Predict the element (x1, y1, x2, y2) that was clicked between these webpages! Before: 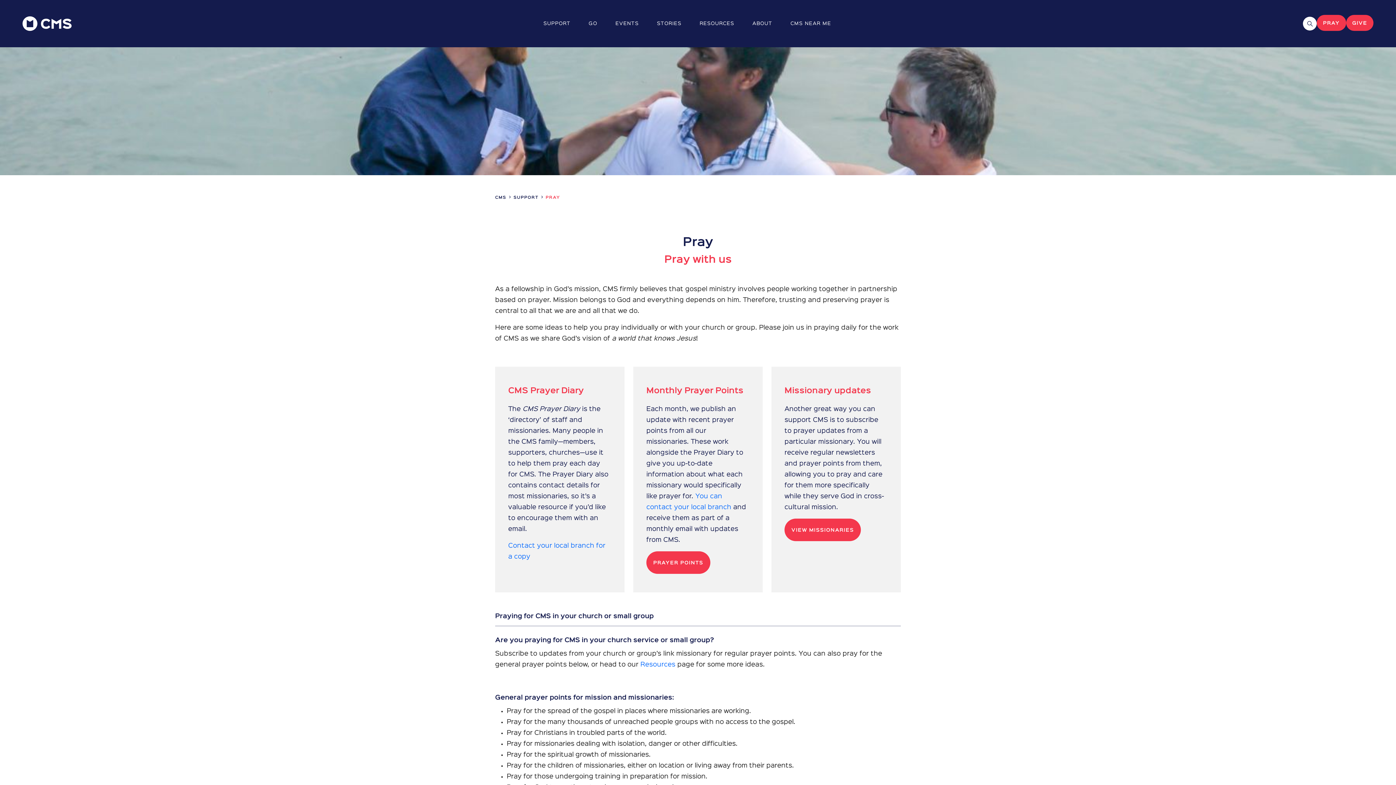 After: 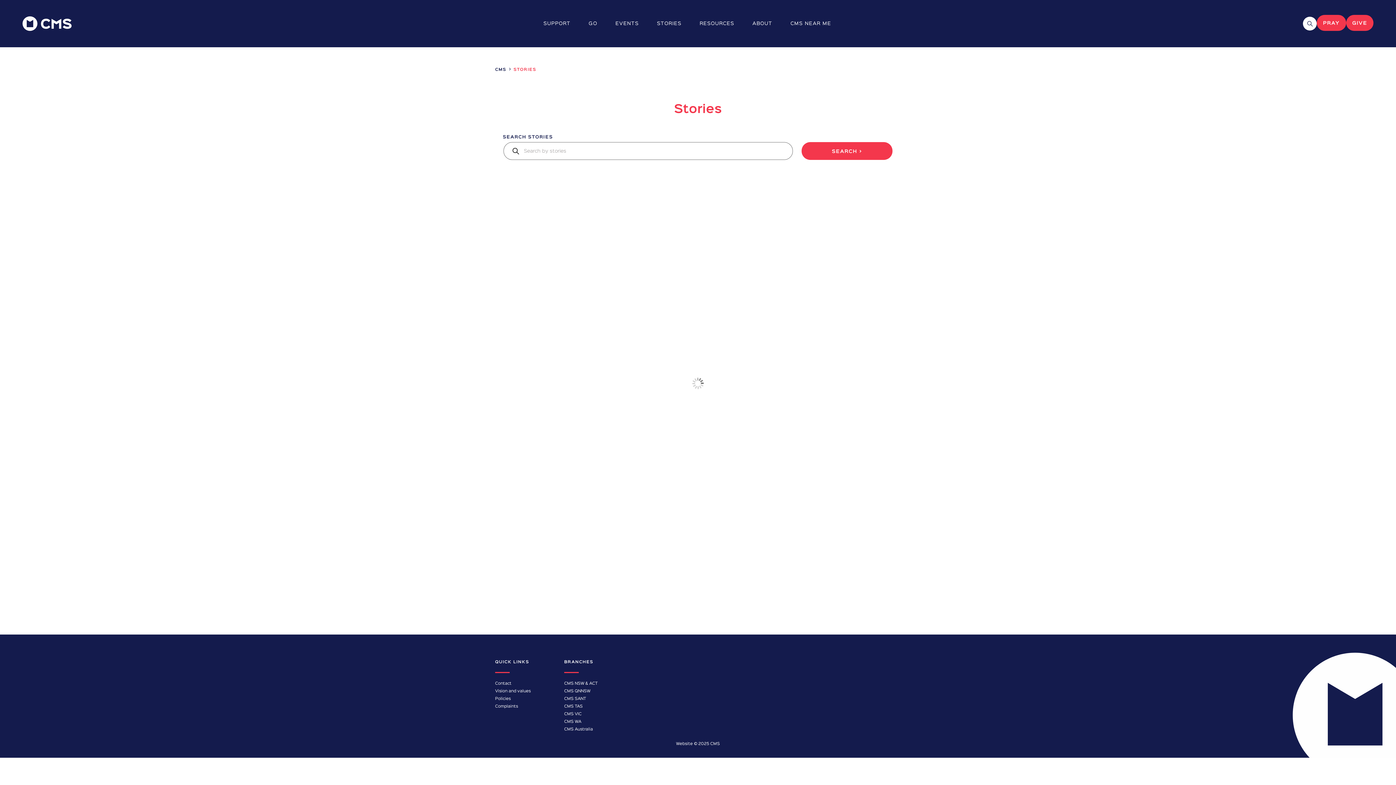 Action: label: STORIES bbox: (648, 16, 690, 30)